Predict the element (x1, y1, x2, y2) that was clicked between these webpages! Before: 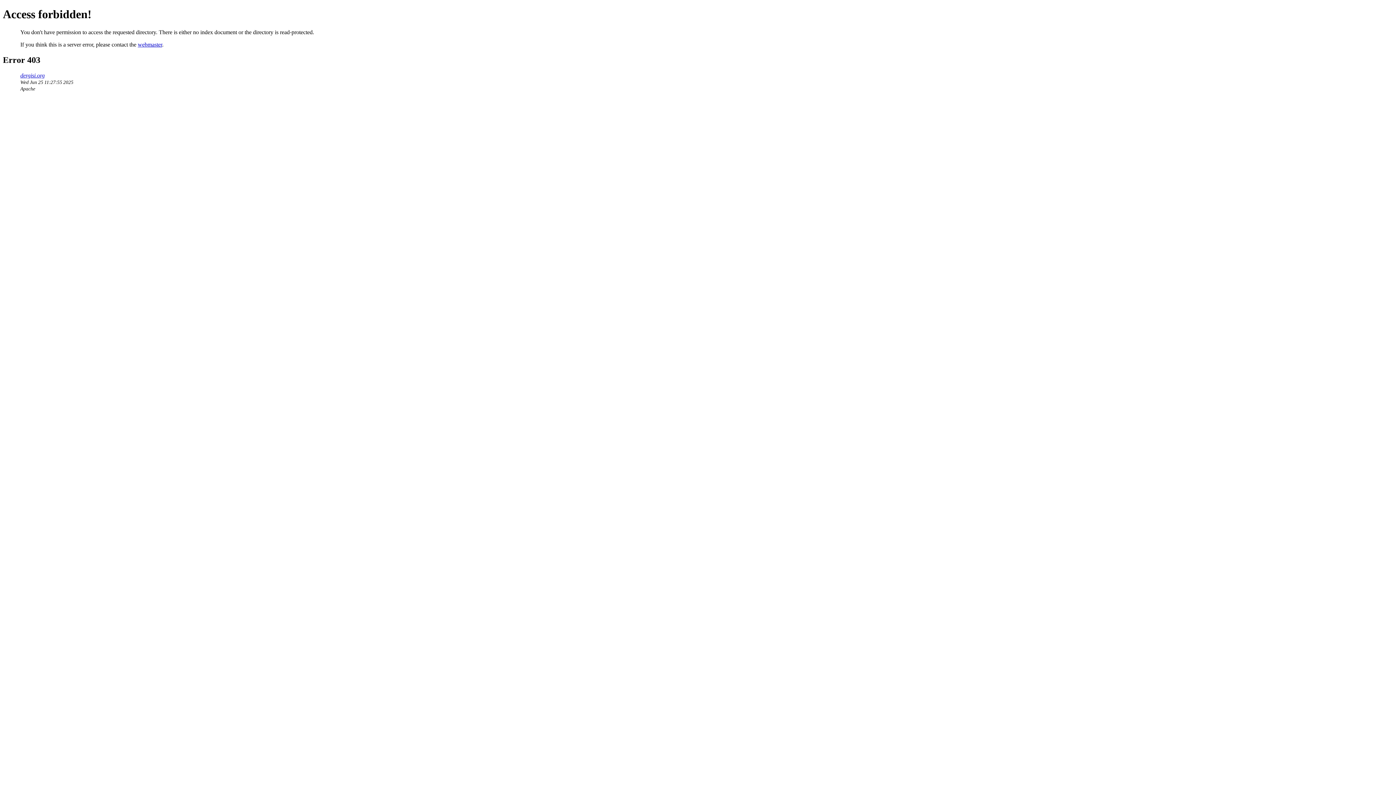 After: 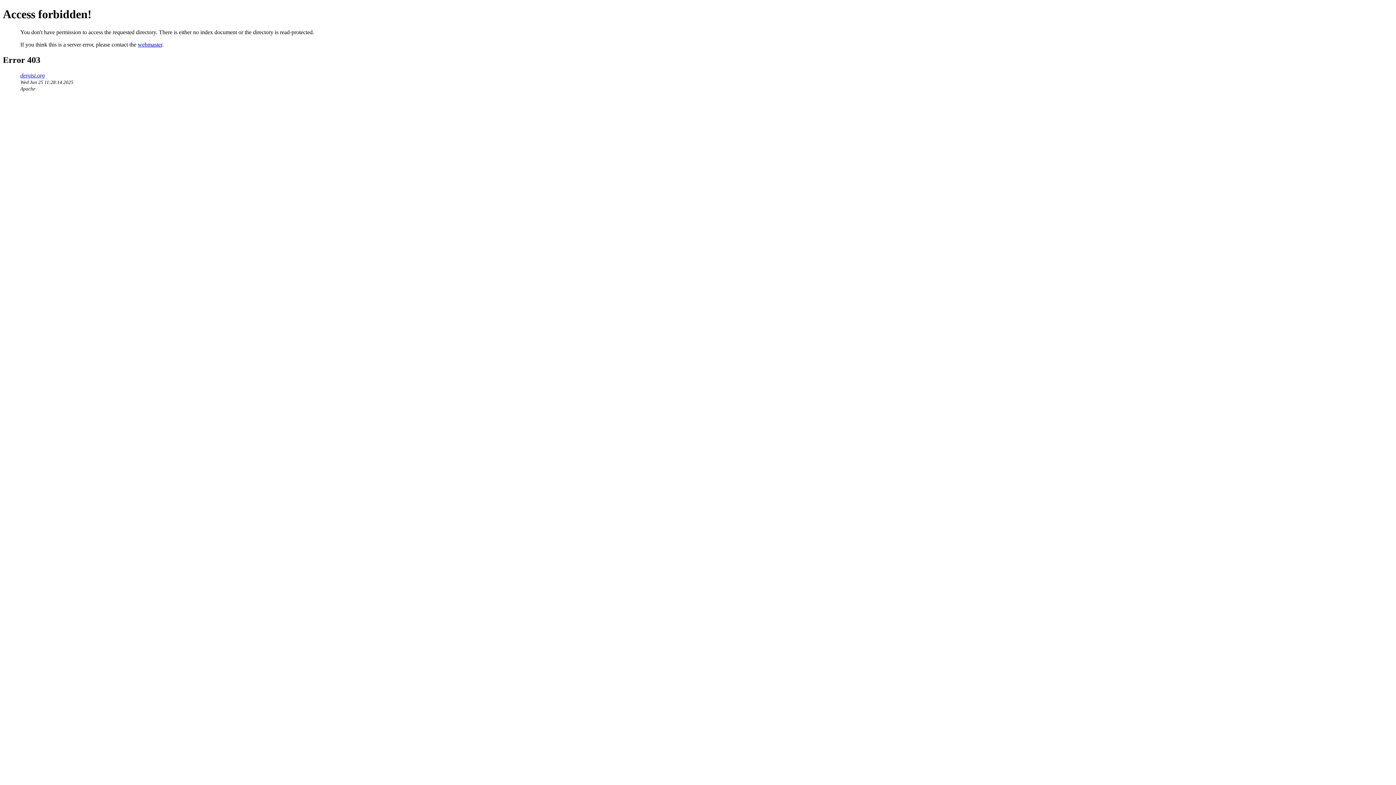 Action: label: dergisi.org bbox: (20, 72, 44, 78)